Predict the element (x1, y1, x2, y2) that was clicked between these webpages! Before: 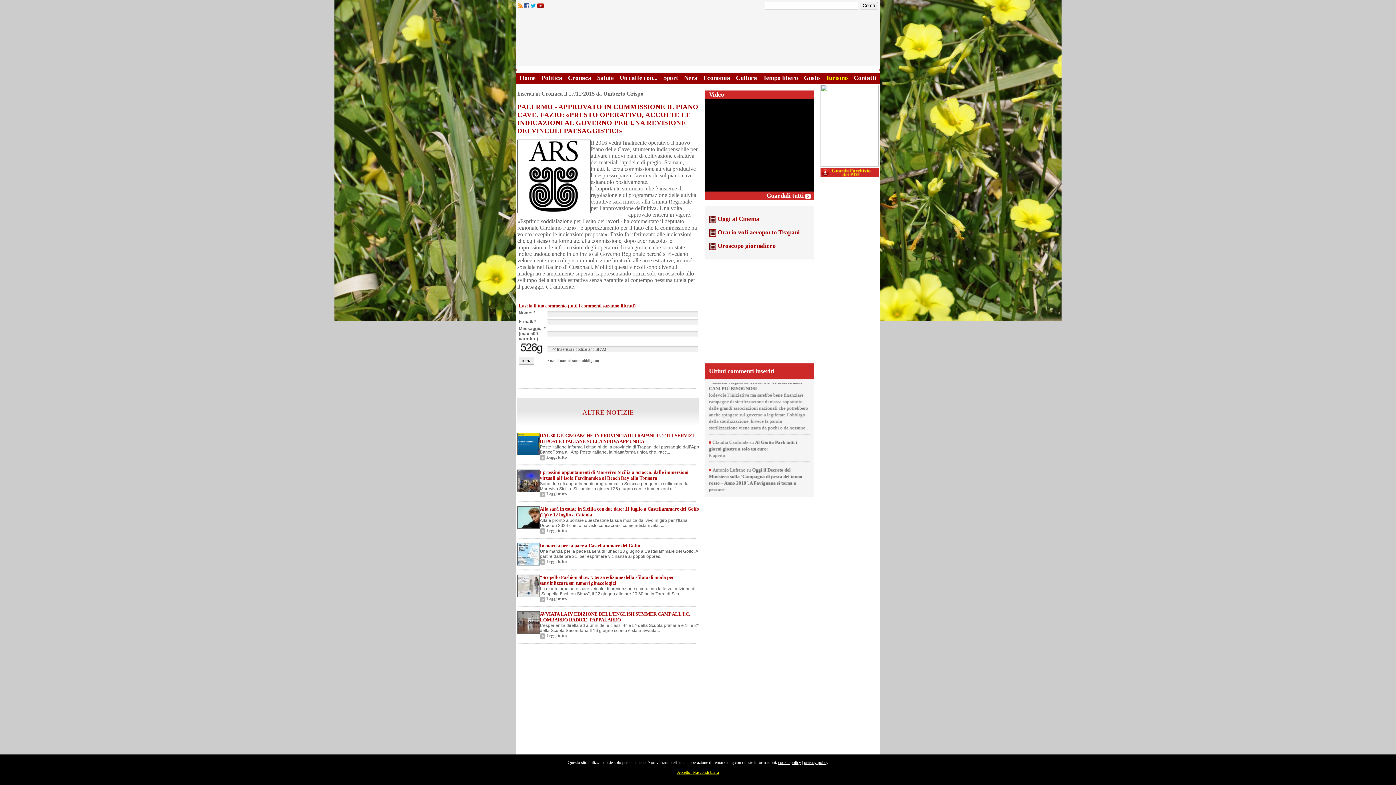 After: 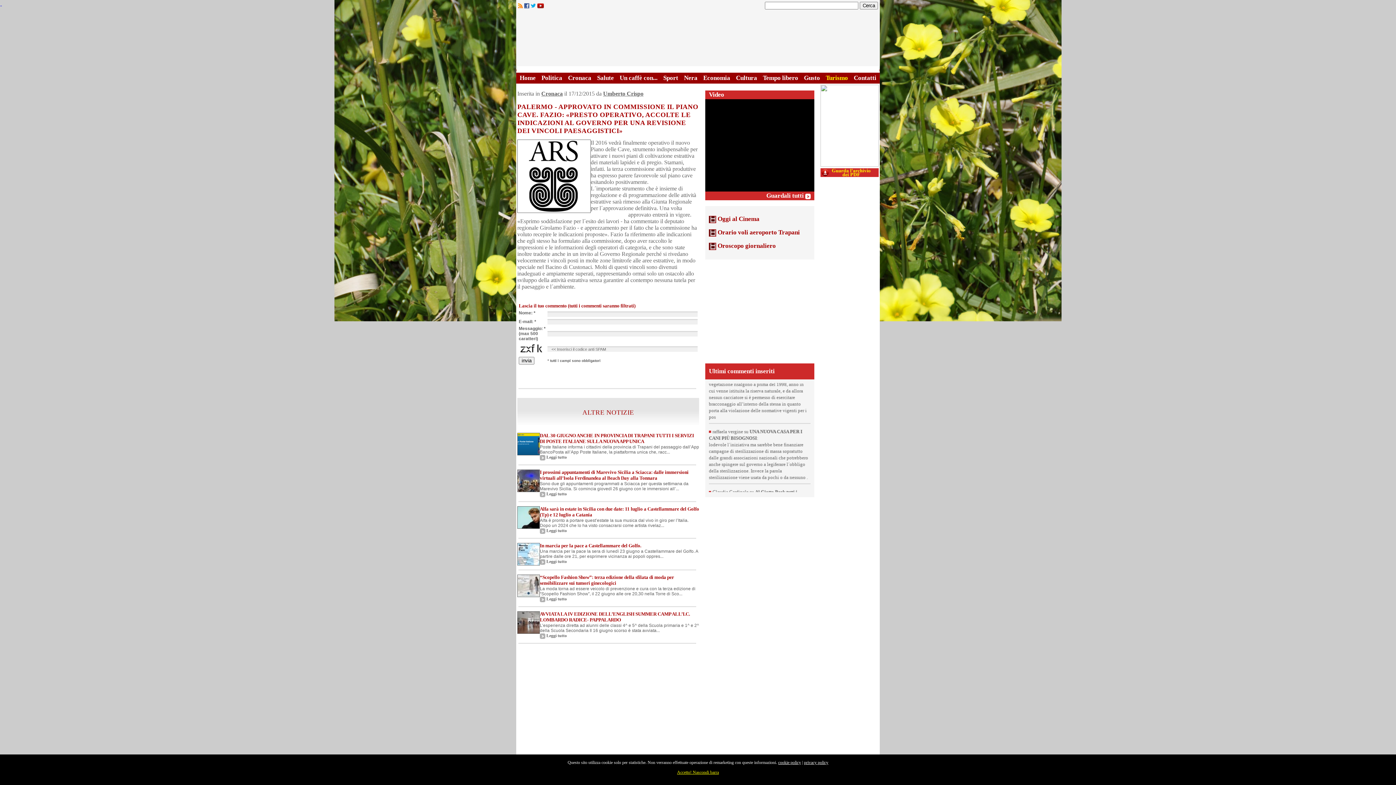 Action: label: Video bbox: (709, 91, 724, 98)